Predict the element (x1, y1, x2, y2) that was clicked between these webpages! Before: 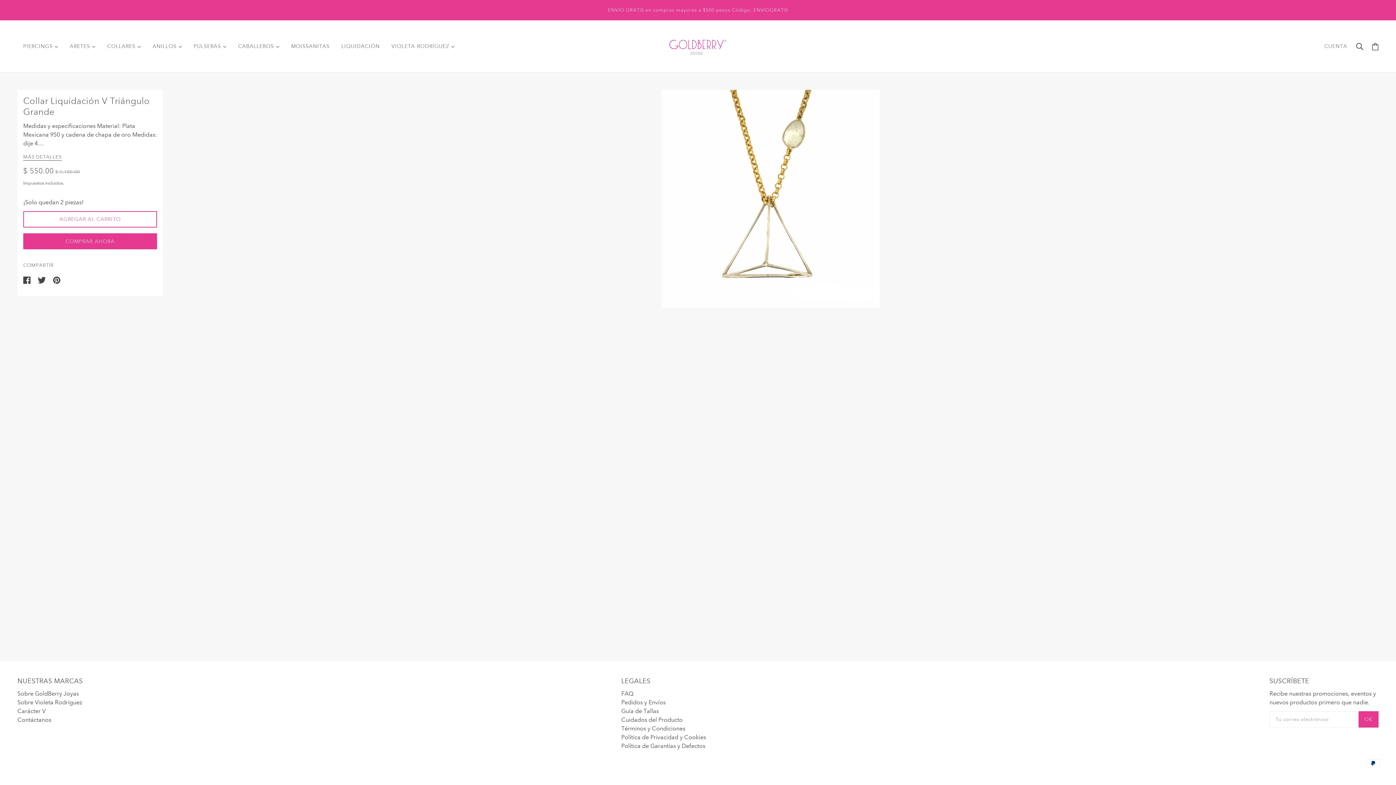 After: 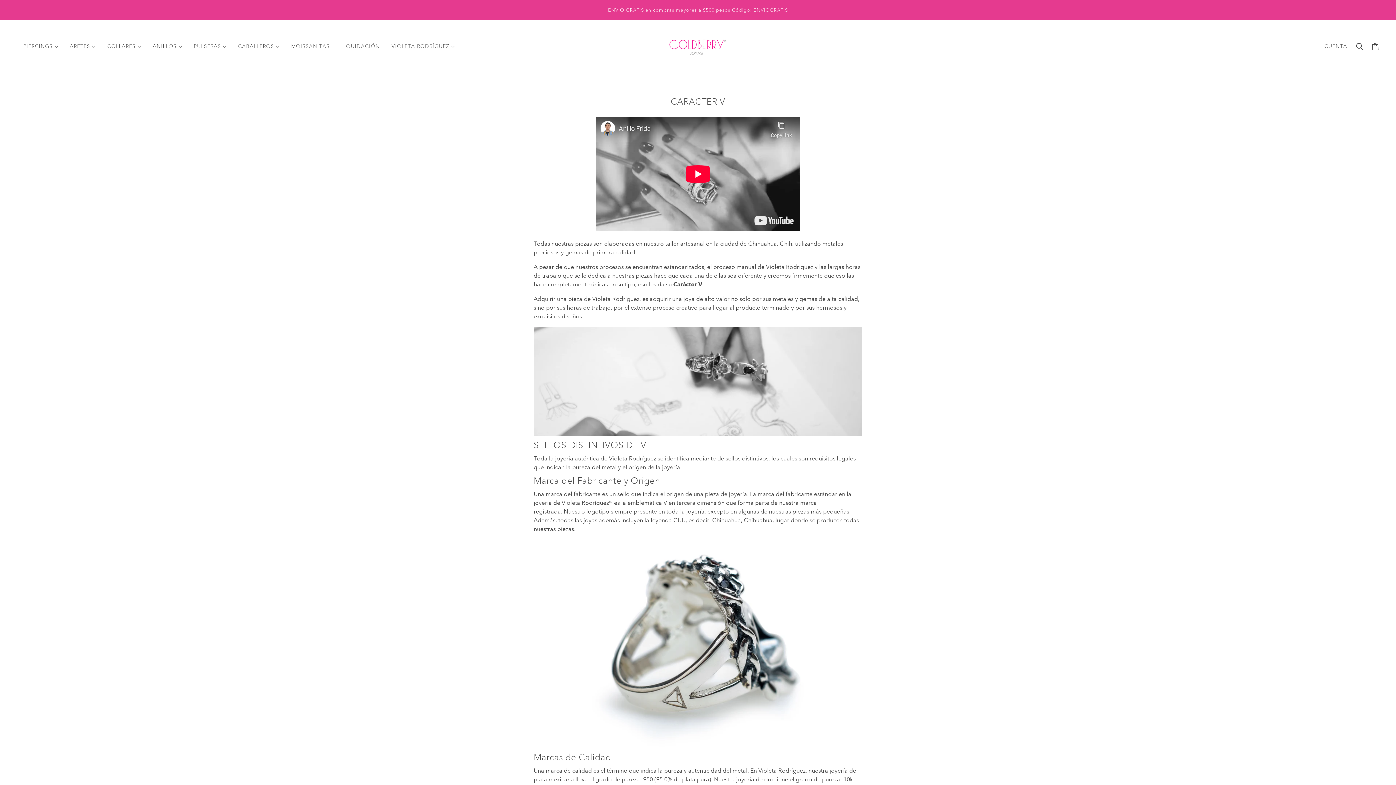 Action: bbox: (17, 708, 45, 714) label: Carácter V